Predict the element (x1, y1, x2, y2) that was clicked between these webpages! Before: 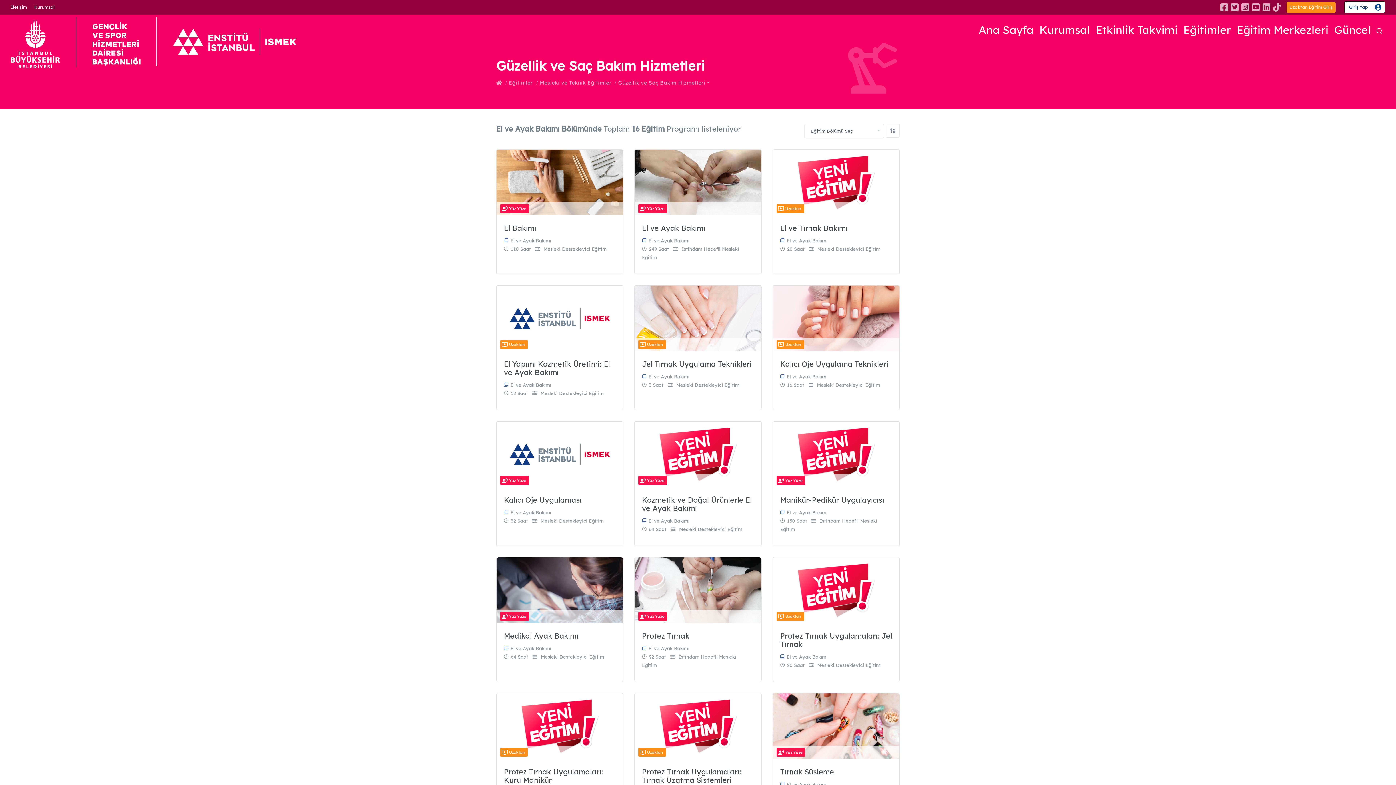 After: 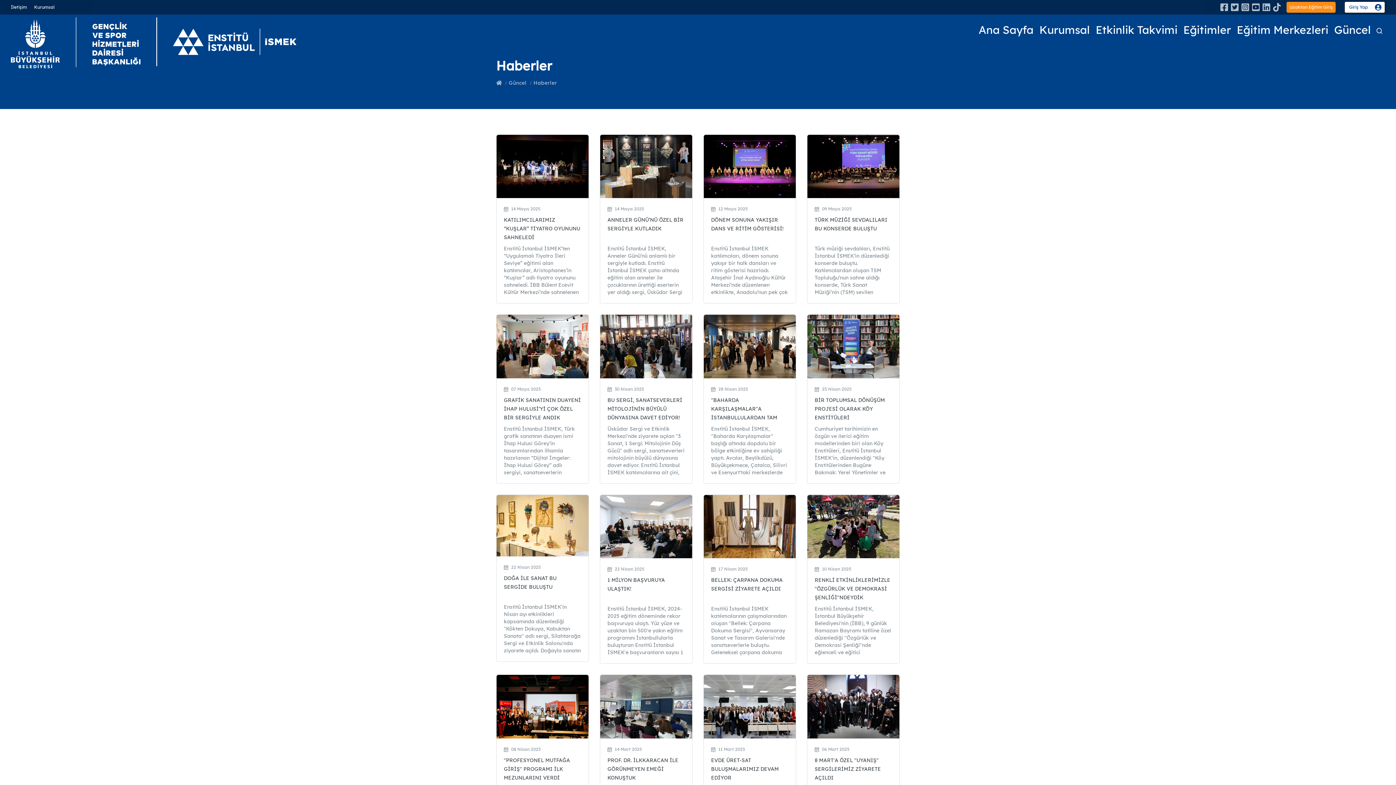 Action: label: Güncel bbox: (1331, 19, 1374, 40)